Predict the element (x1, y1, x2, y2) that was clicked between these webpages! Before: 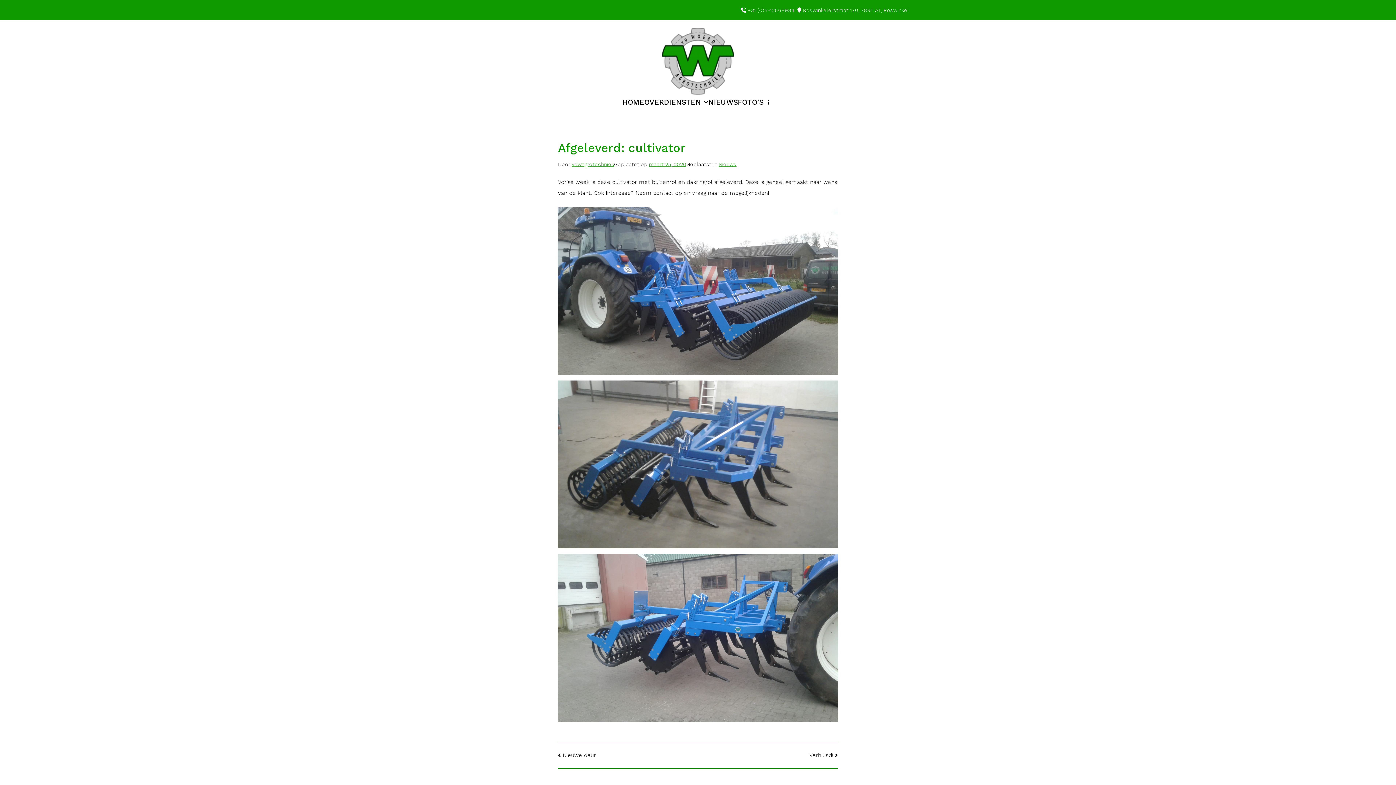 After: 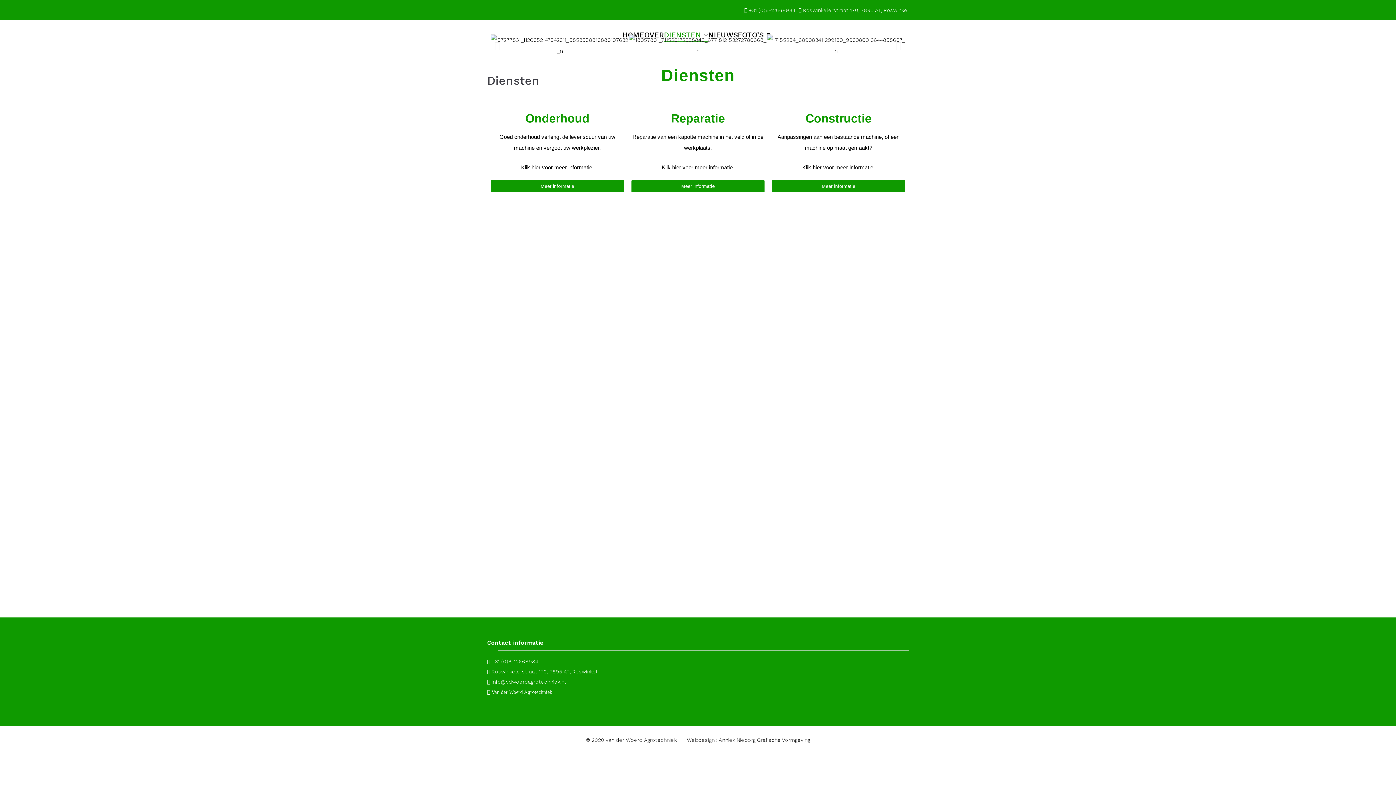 Action: bbox: (701, 94, 708, 109)